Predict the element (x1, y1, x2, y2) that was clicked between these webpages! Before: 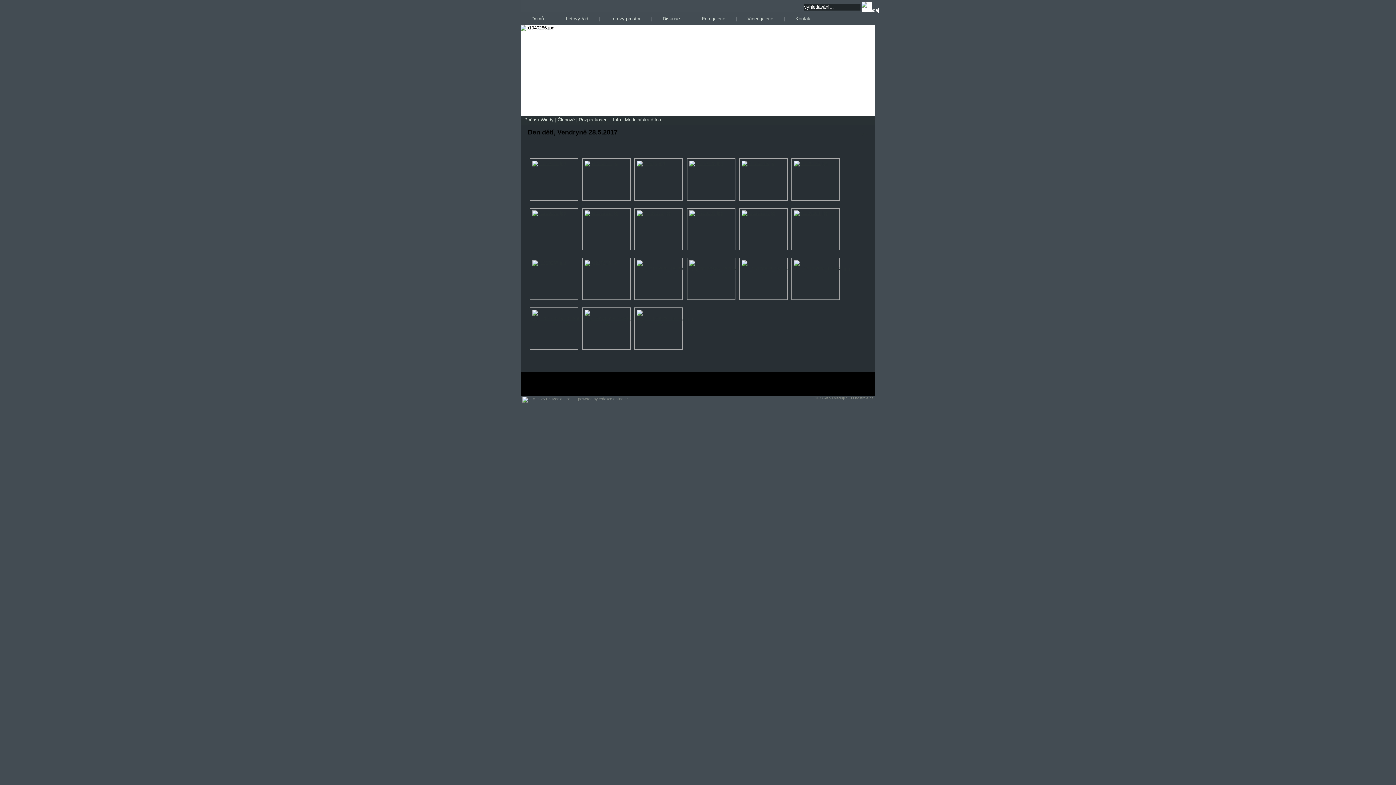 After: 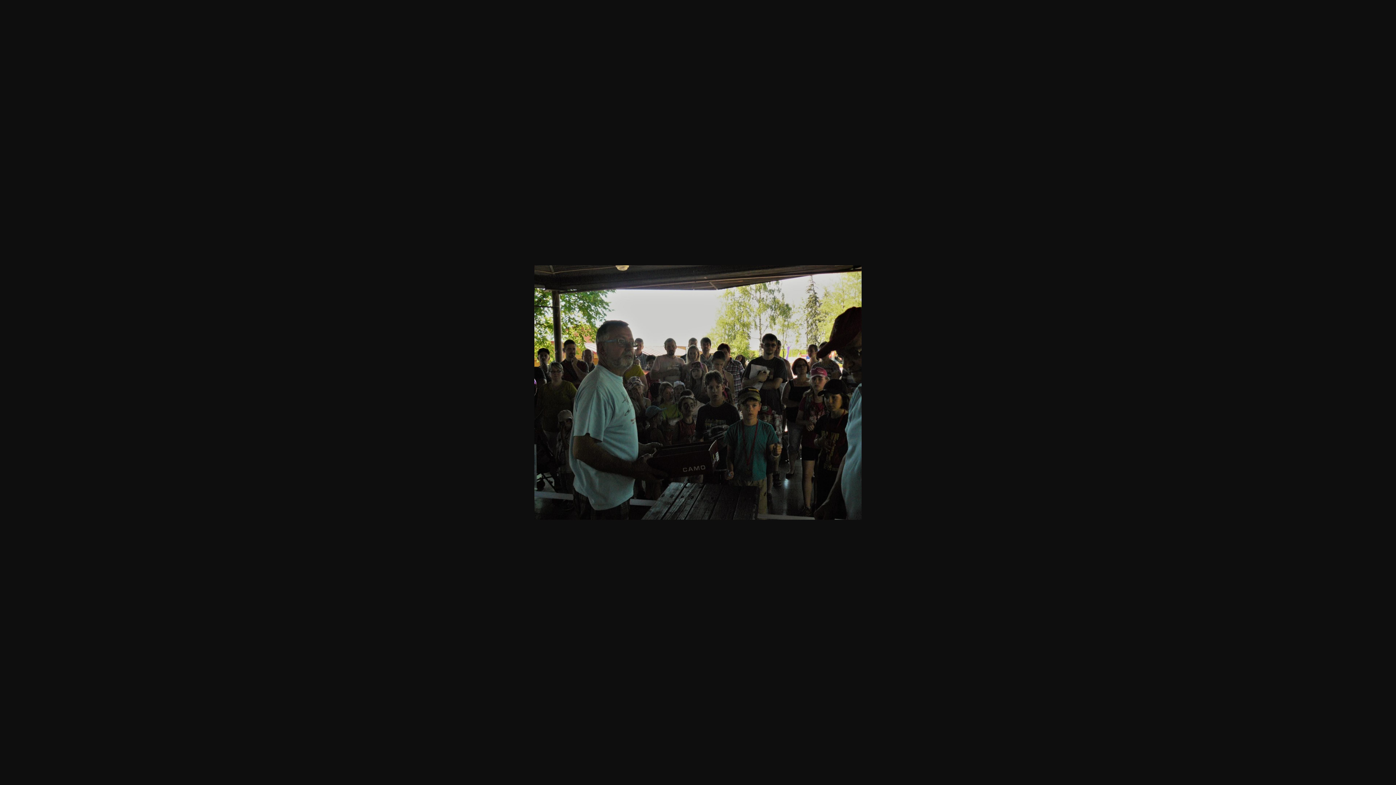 Action: bbox: (529, 257, 578, 300)